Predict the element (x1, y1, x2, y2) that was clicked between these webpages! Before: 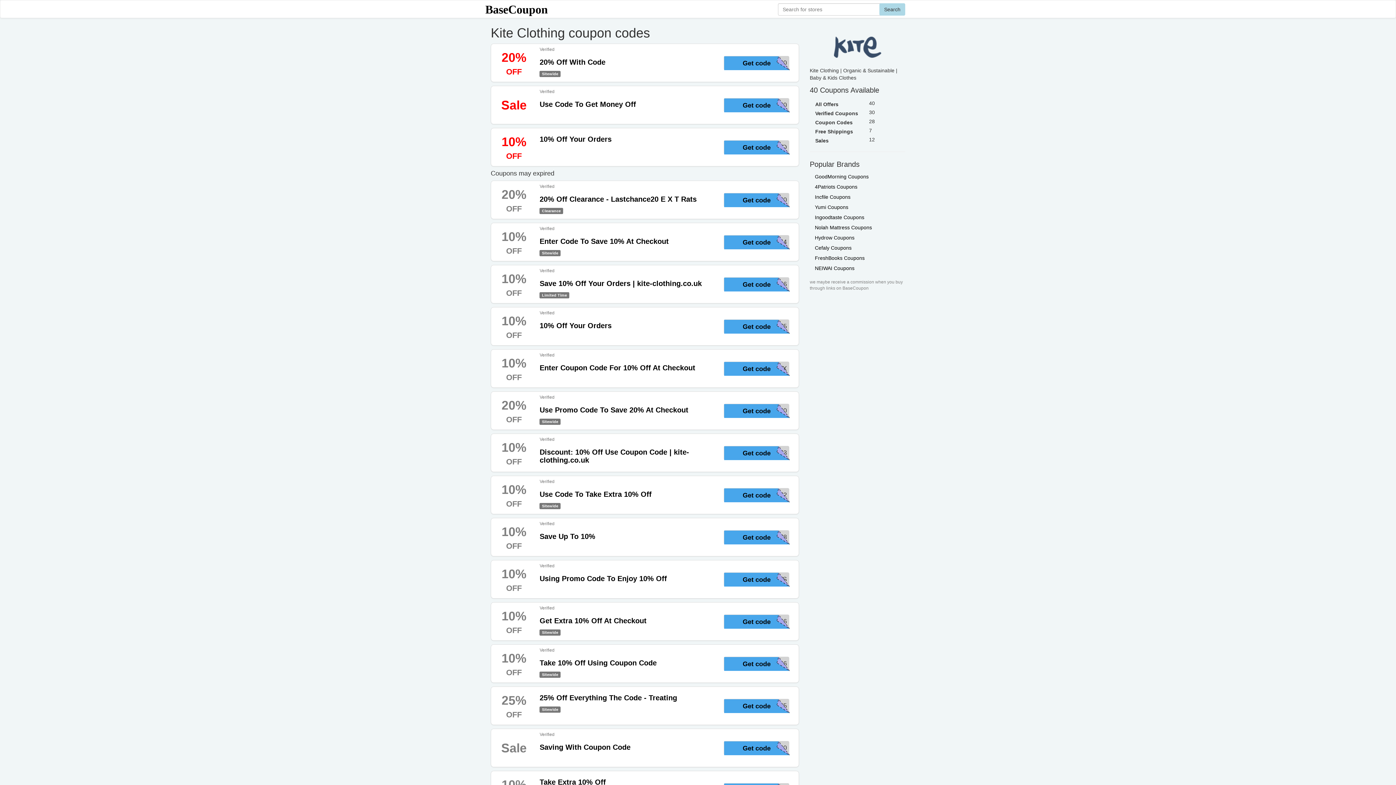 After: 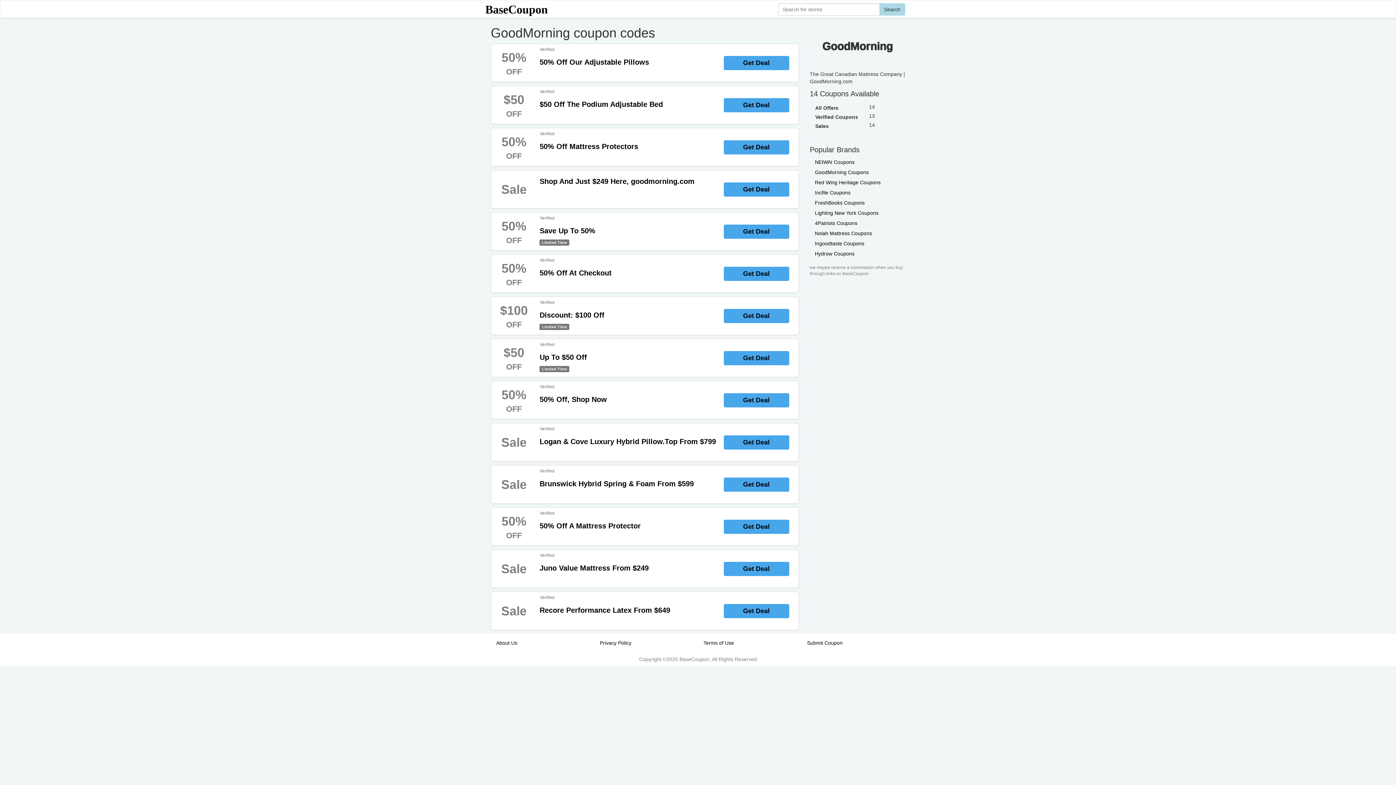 Action: bbox: (812, 173, 905, 180) label: GoodMorning Coupons